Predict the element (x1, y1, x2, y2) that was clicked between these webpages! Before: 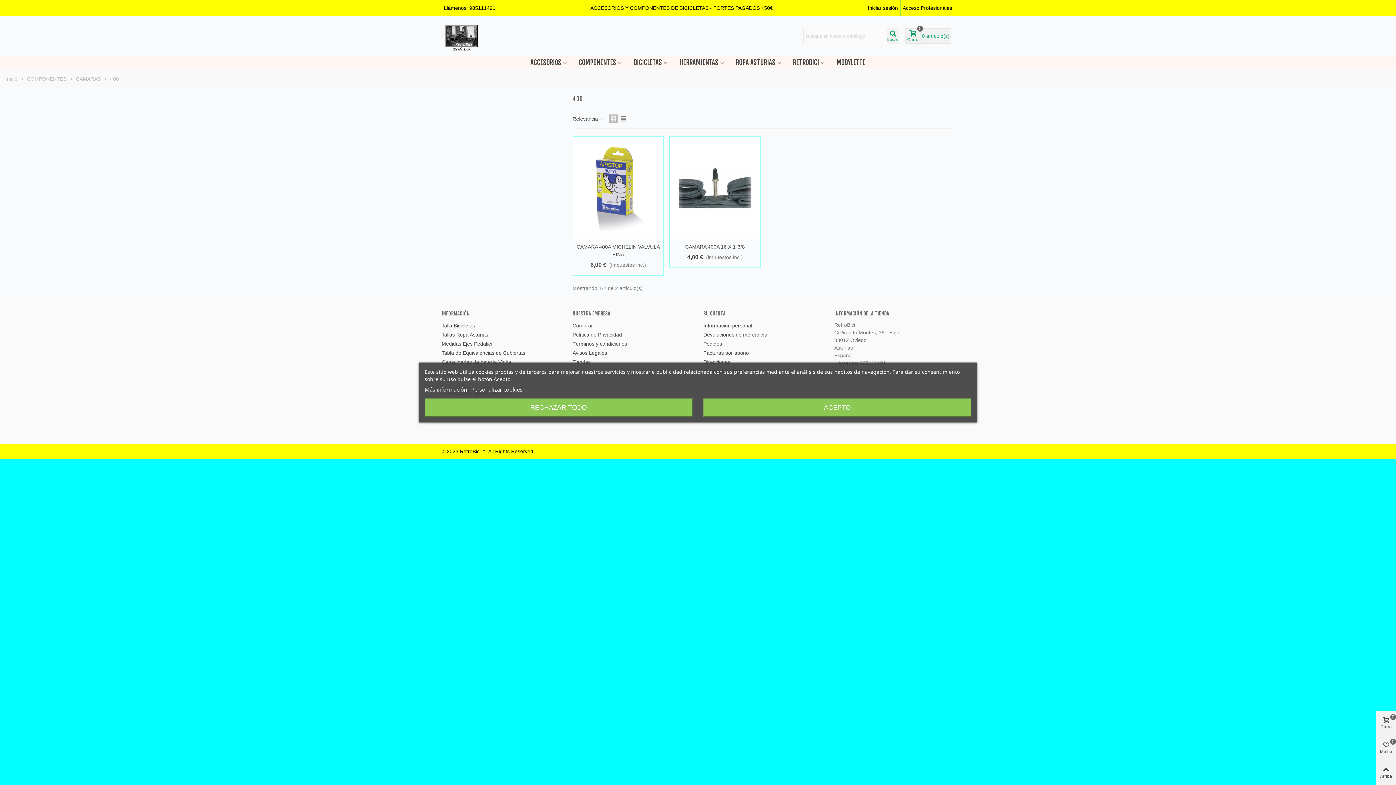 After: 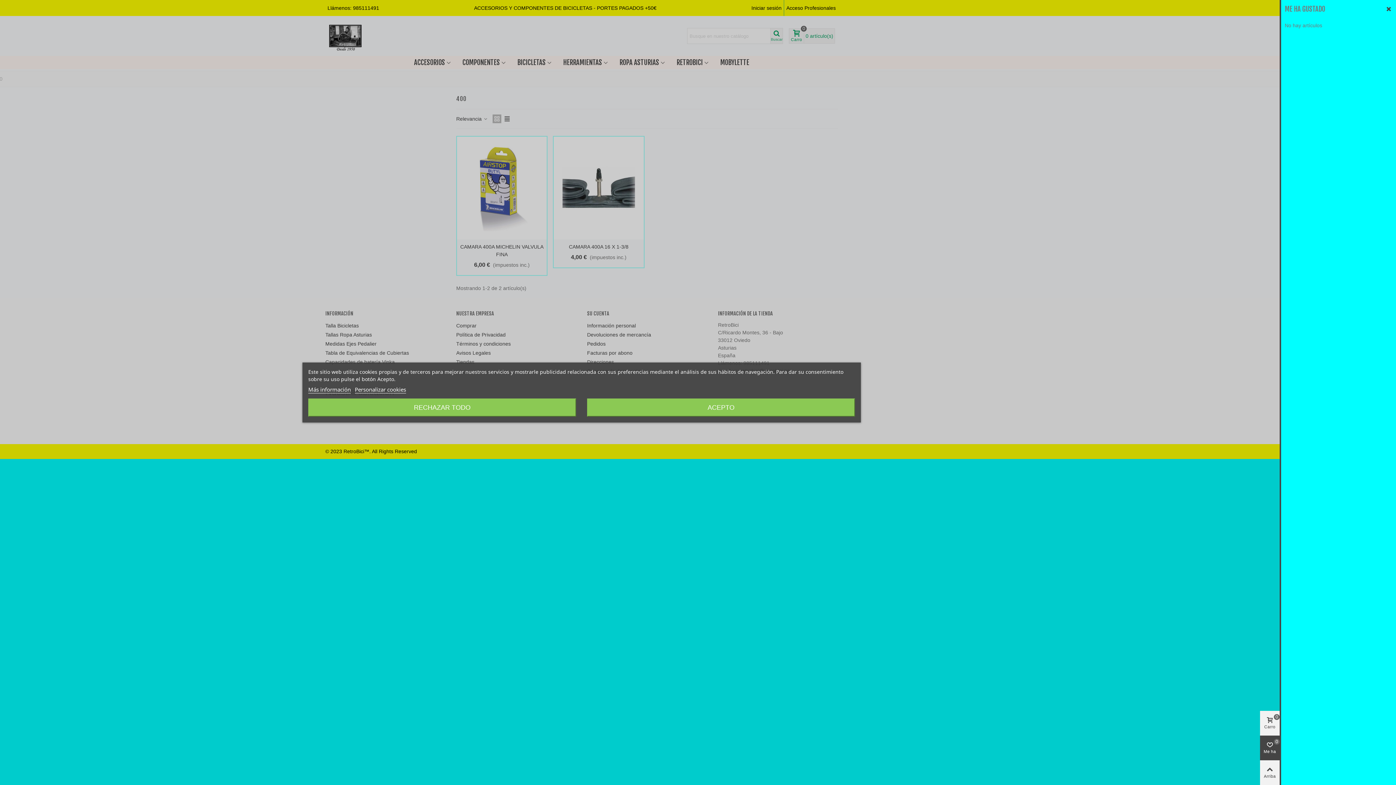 Action: bbox: (1376, 736, 1396, 760) label: Me ha gustado
0